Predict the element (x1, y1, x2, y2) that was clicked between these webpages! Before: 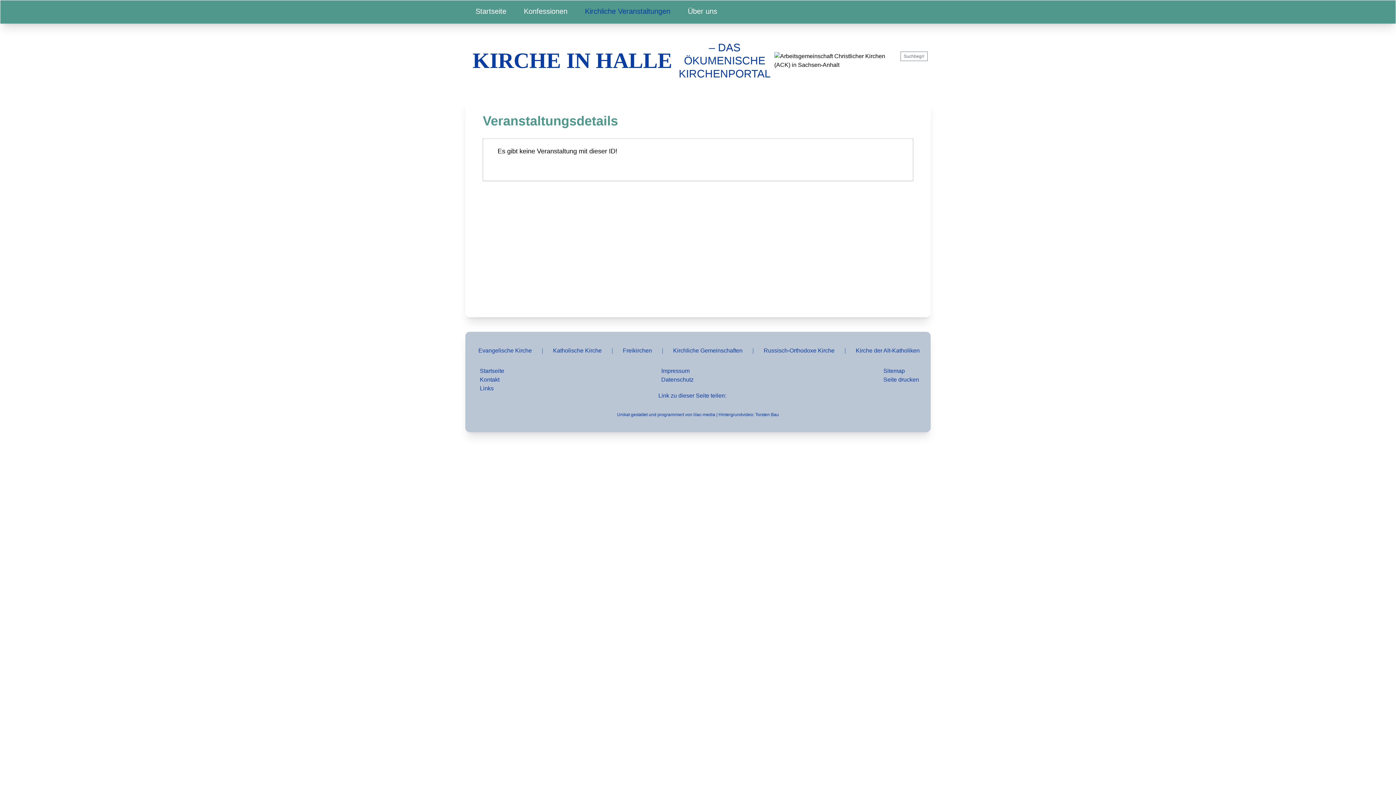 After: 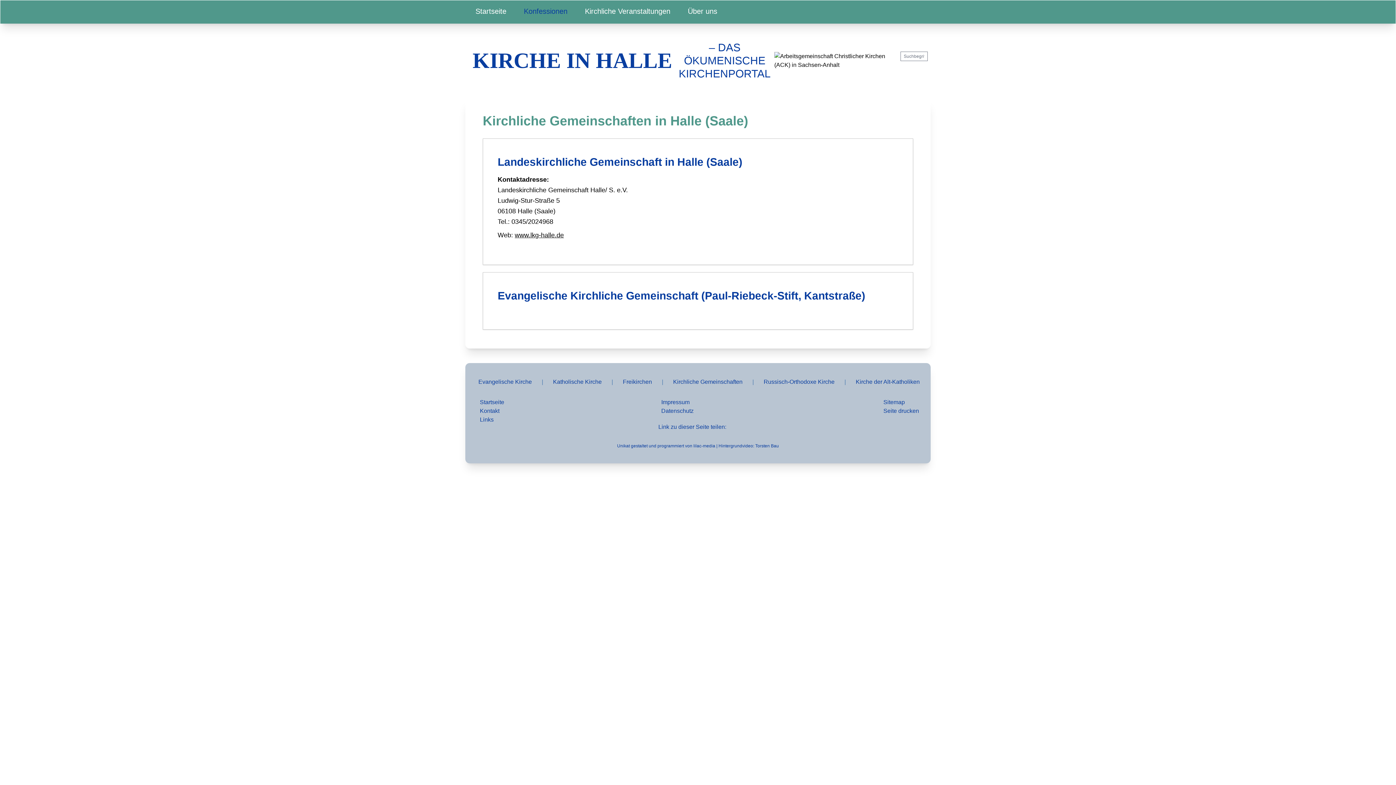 Action: bbox: (673, 346, 742, 355) label: Kirchliche Gemeinschaften